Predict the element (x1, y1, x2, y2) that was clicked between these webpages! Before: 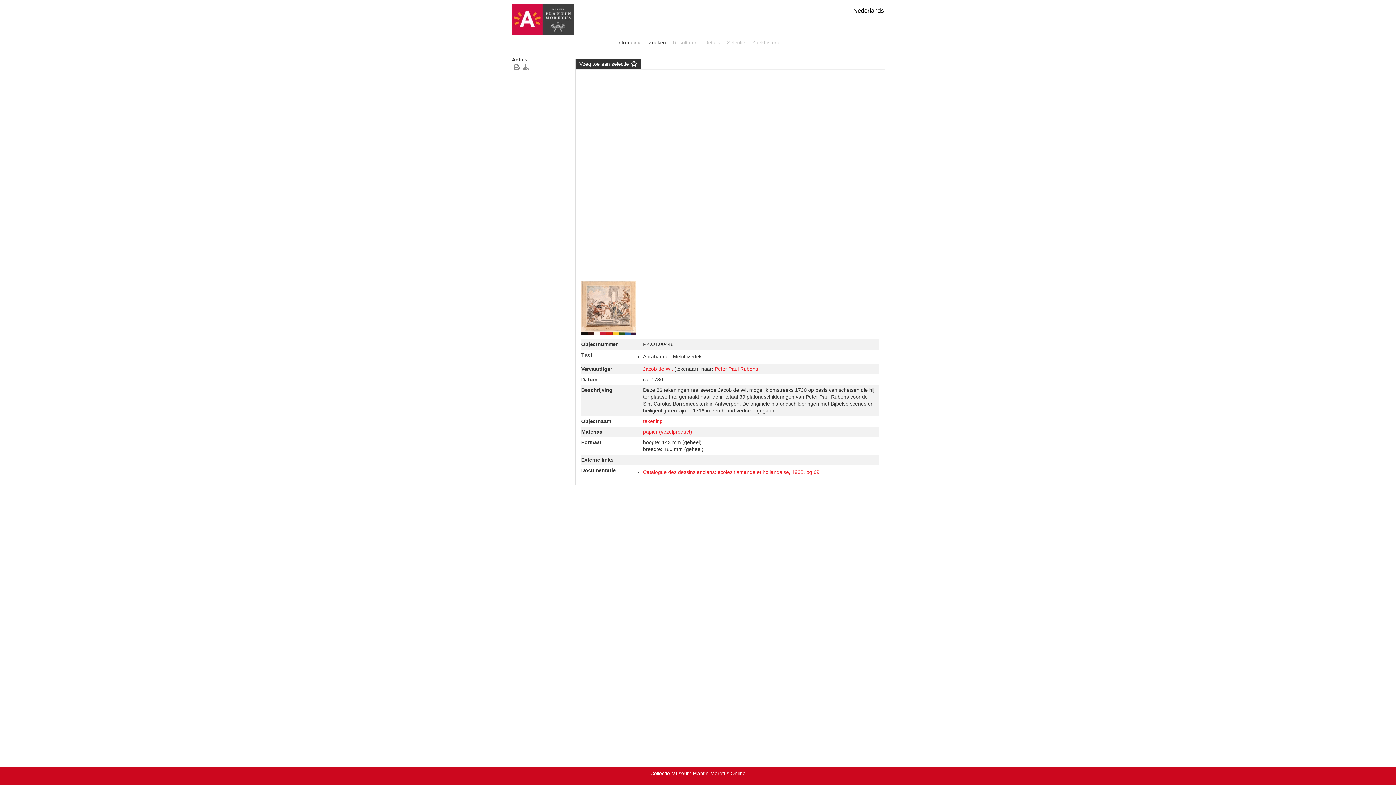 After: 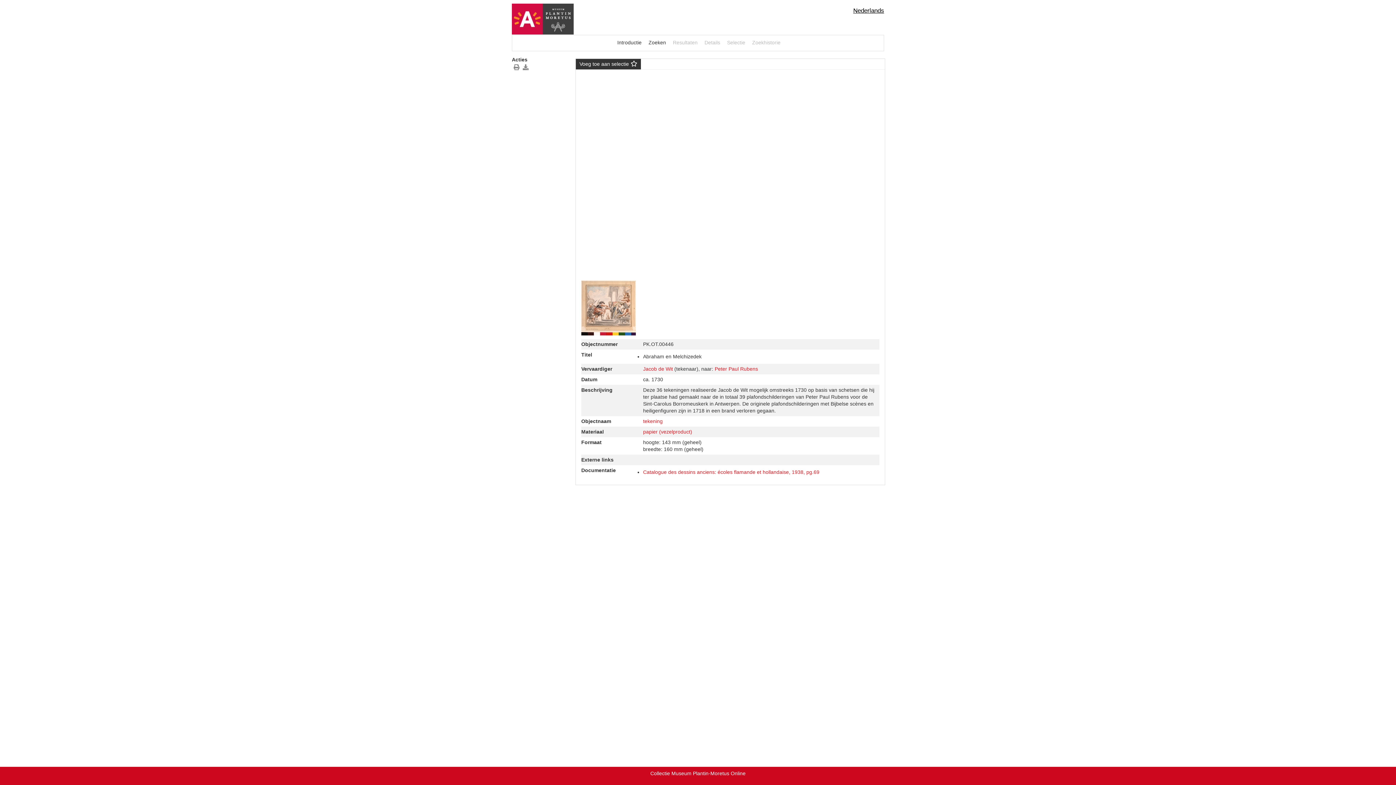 Action: bbox: (853, 7, 884, 14) label: Nederlands